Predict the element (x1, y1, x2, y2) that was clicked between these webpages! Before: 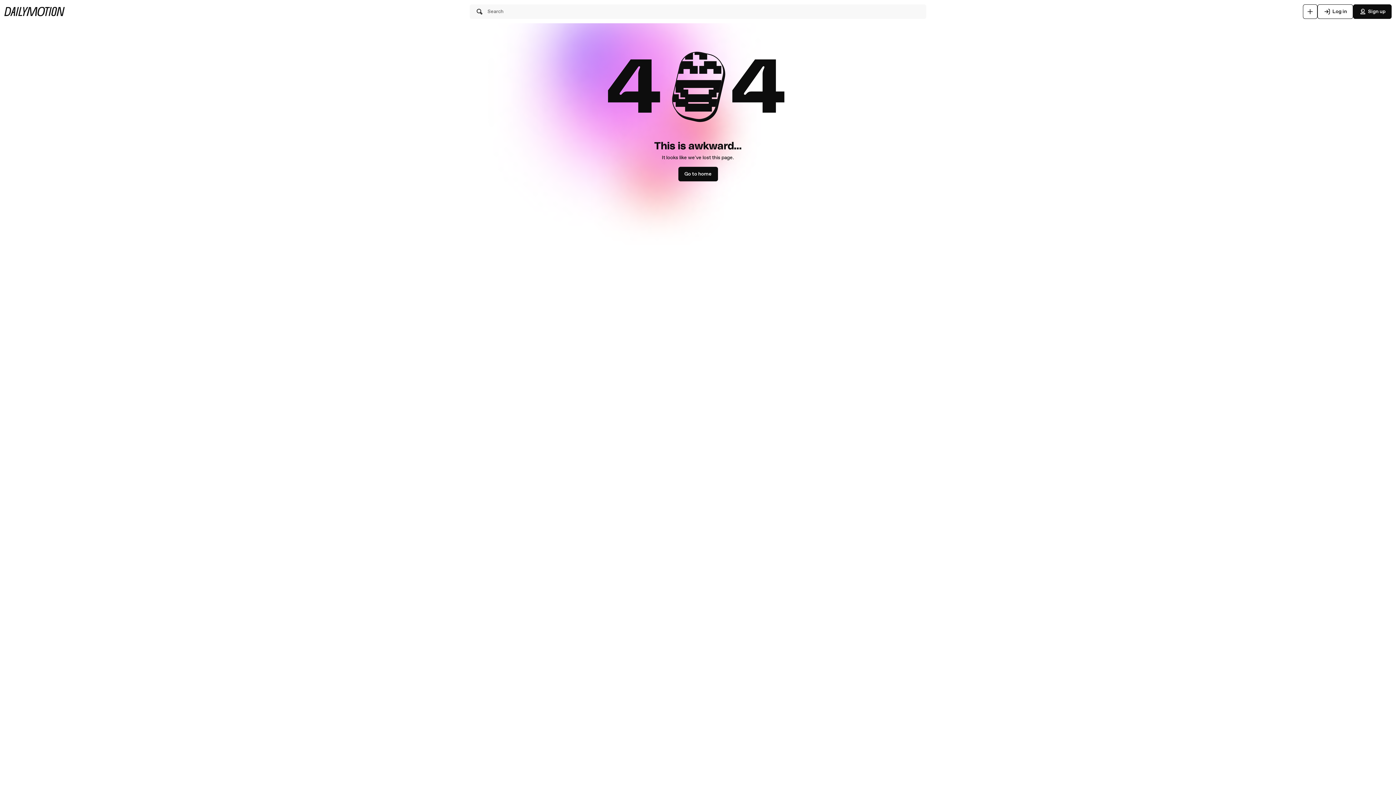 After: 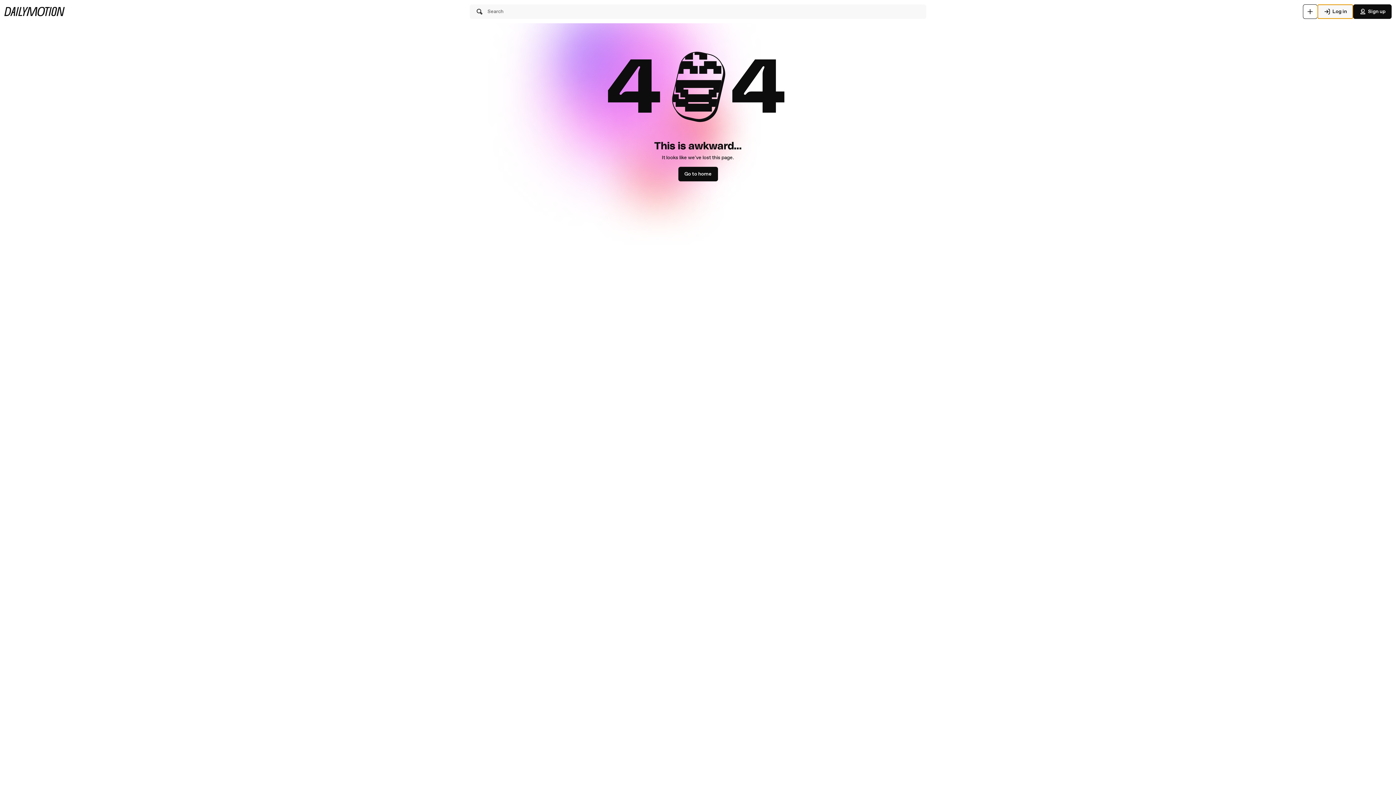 Action: label: Log in bbox: (1317, 4, 1353, 18)